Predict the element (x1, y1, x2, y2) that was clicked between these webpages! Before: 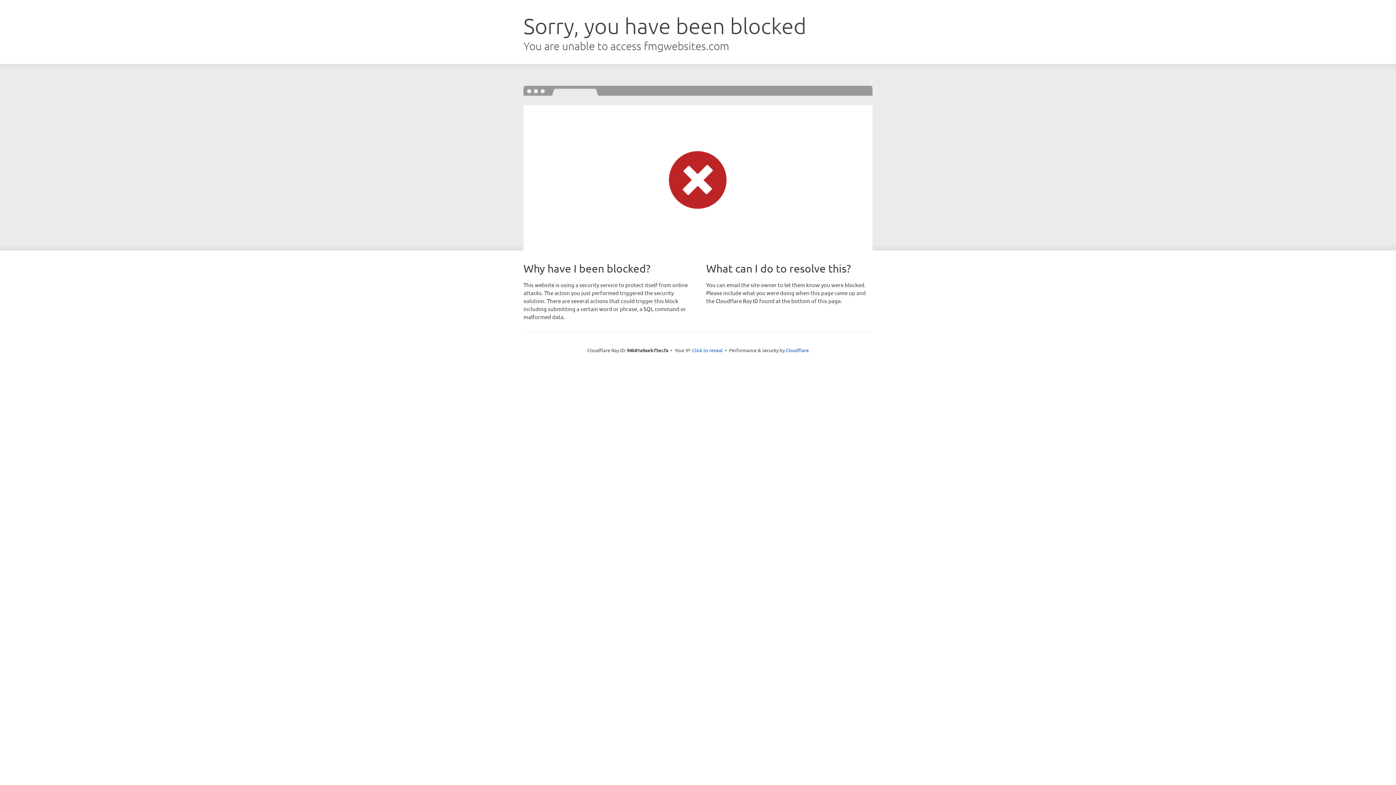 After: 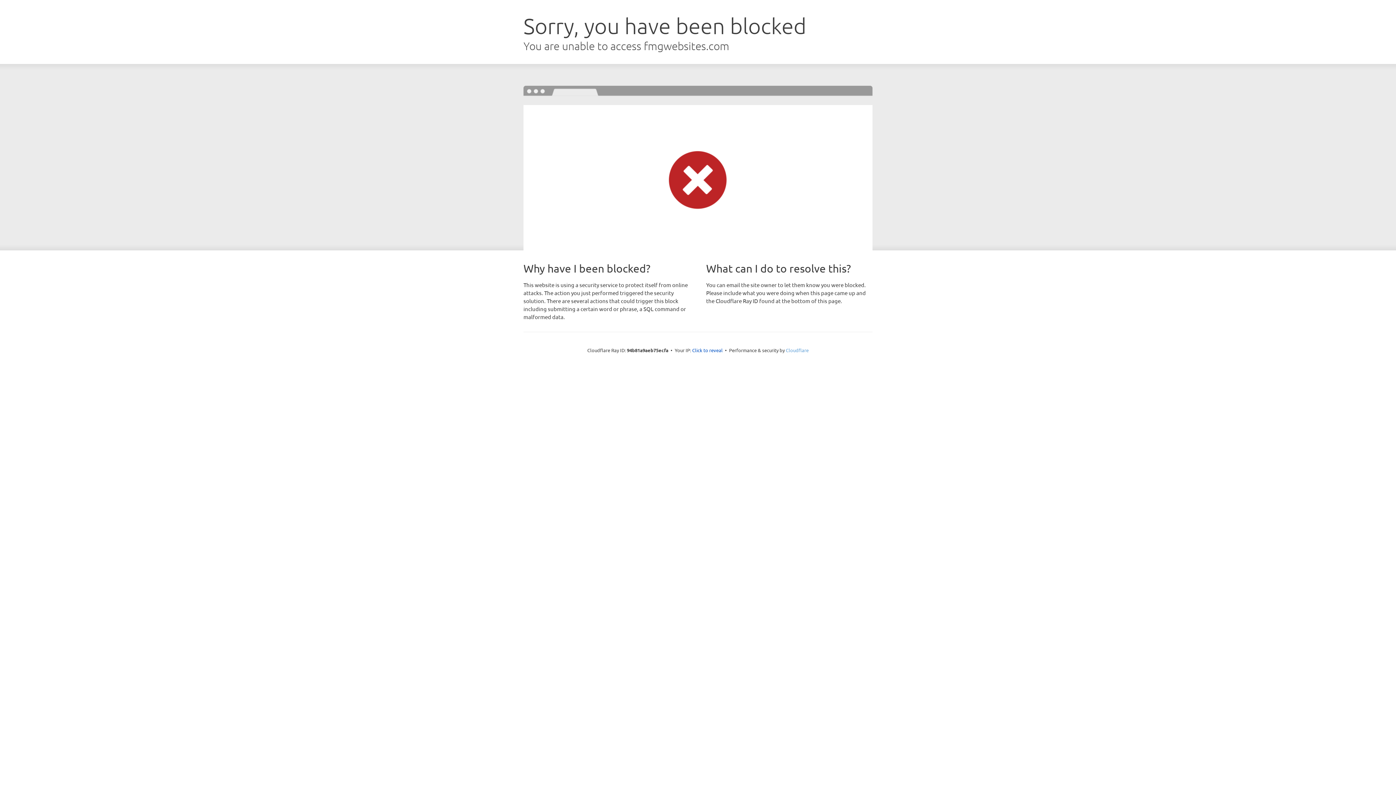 Action: bbox: (786, 347, 808, 353) label: Cloudflare